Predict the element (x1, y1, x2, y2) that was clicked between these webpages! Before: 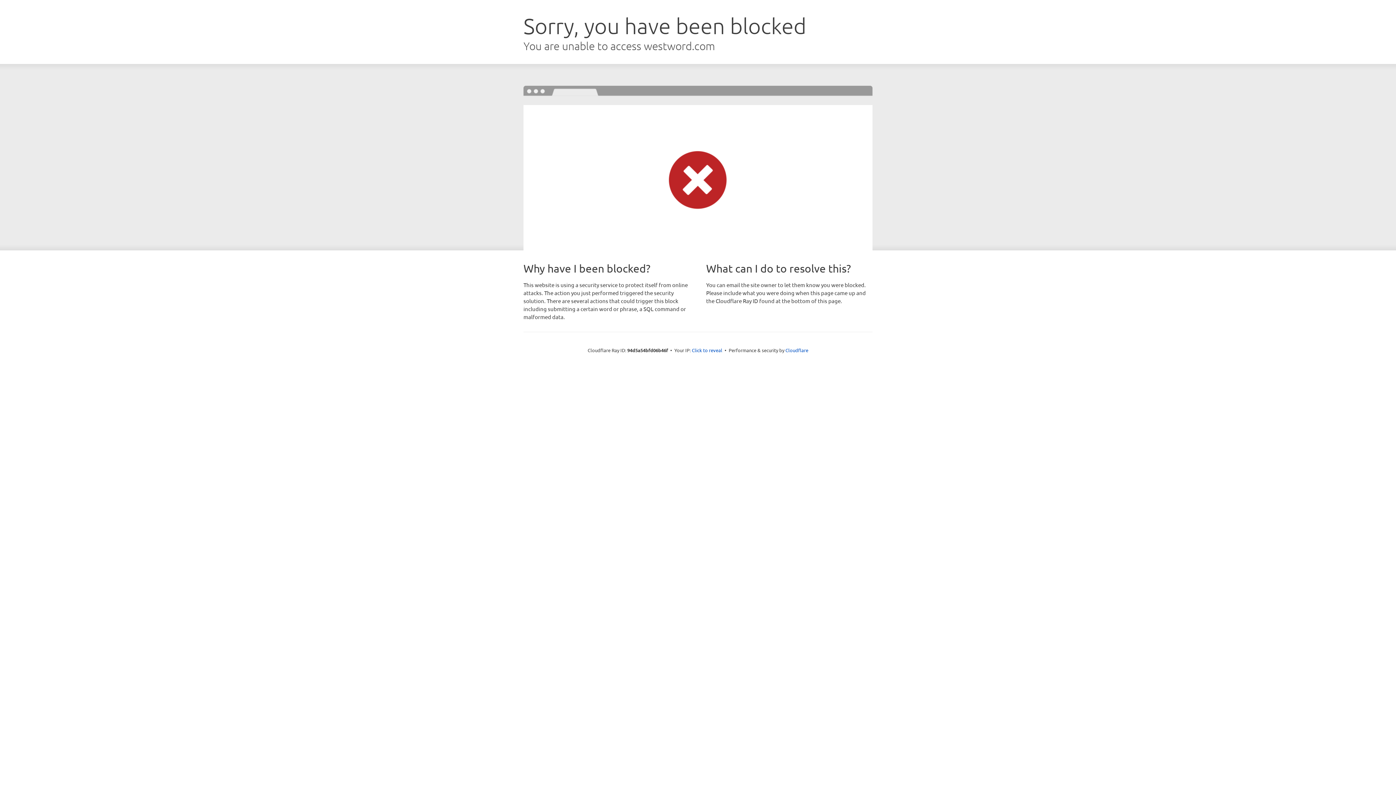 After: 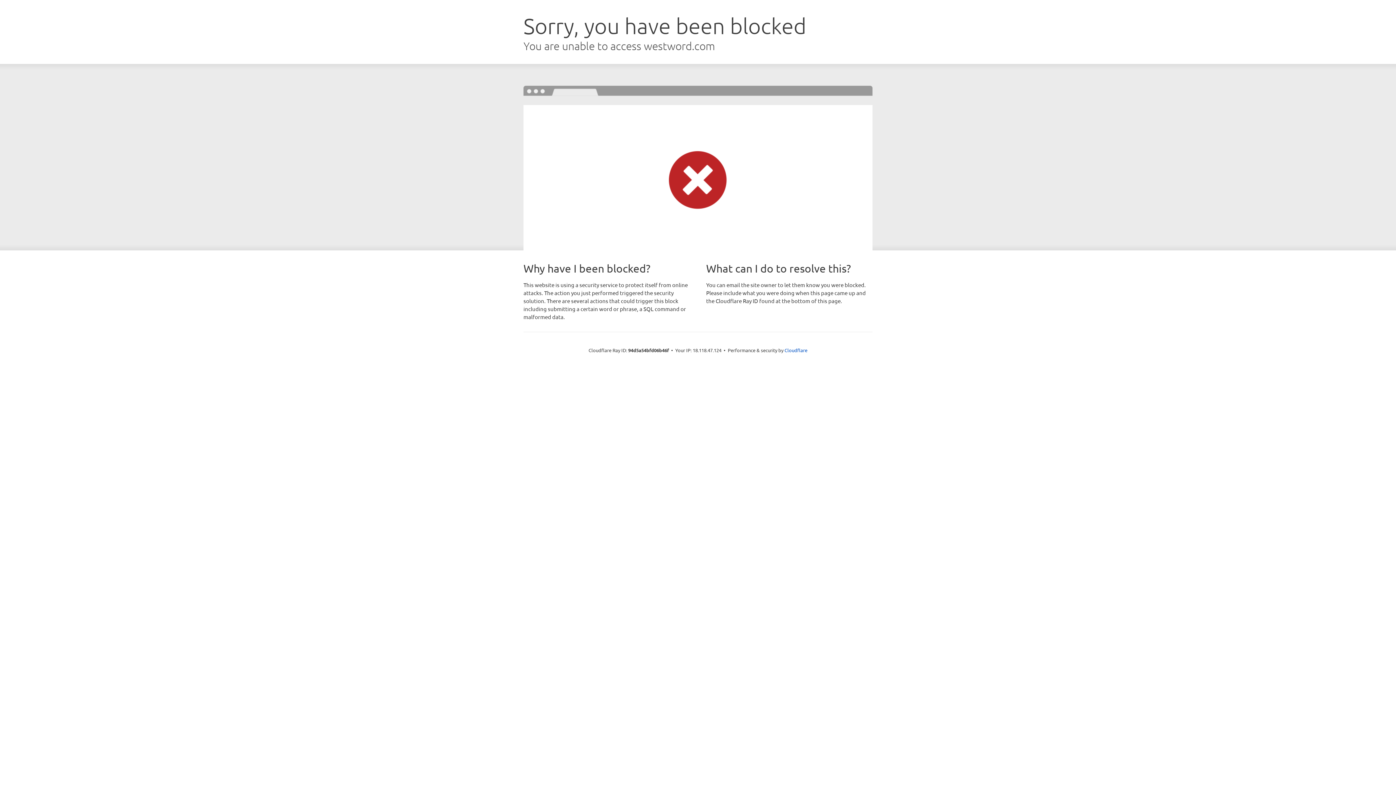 Action: label: Click to reveal bbox: (692, 346, 722, 353)